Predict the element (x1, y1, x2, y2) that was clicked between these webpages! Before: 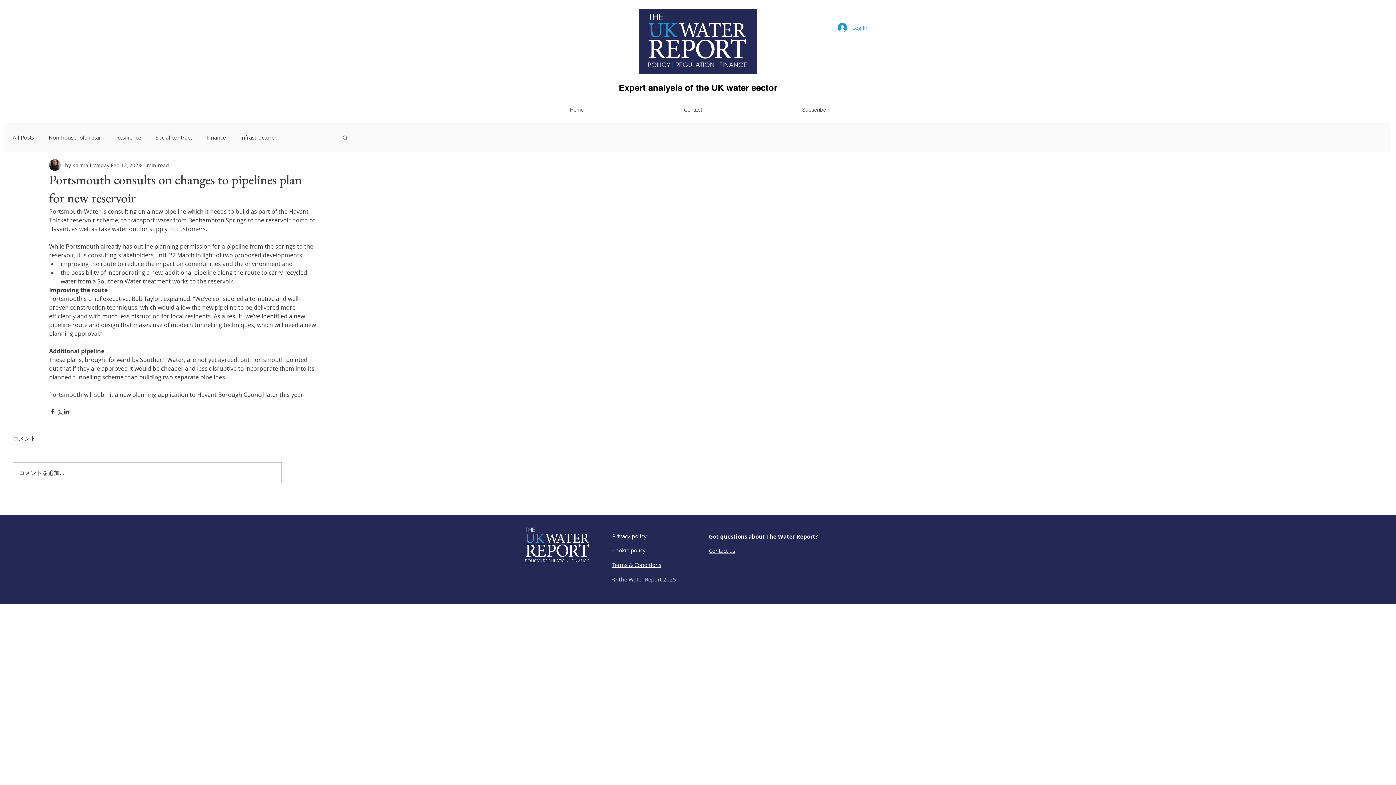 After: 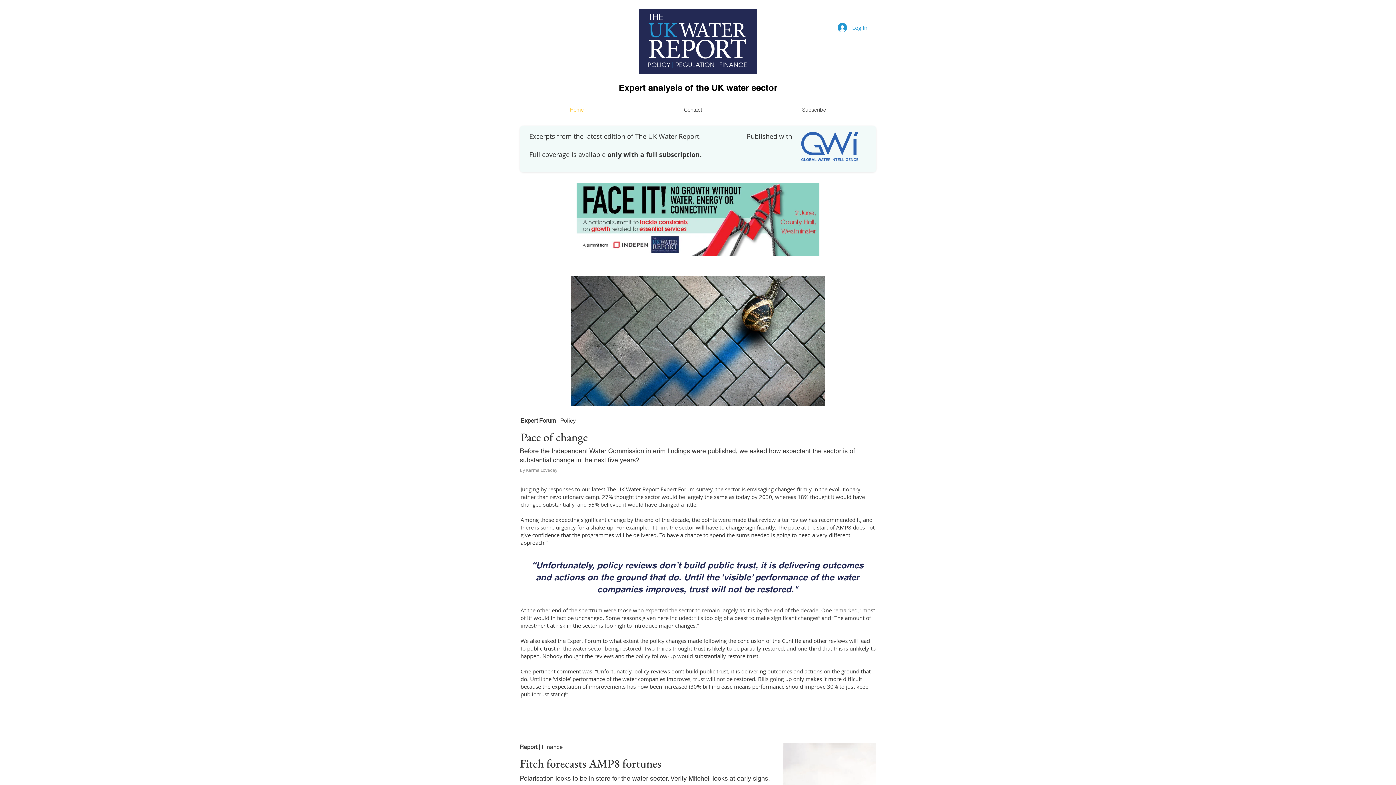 Action: bbox: (639, 8, 757, 74)